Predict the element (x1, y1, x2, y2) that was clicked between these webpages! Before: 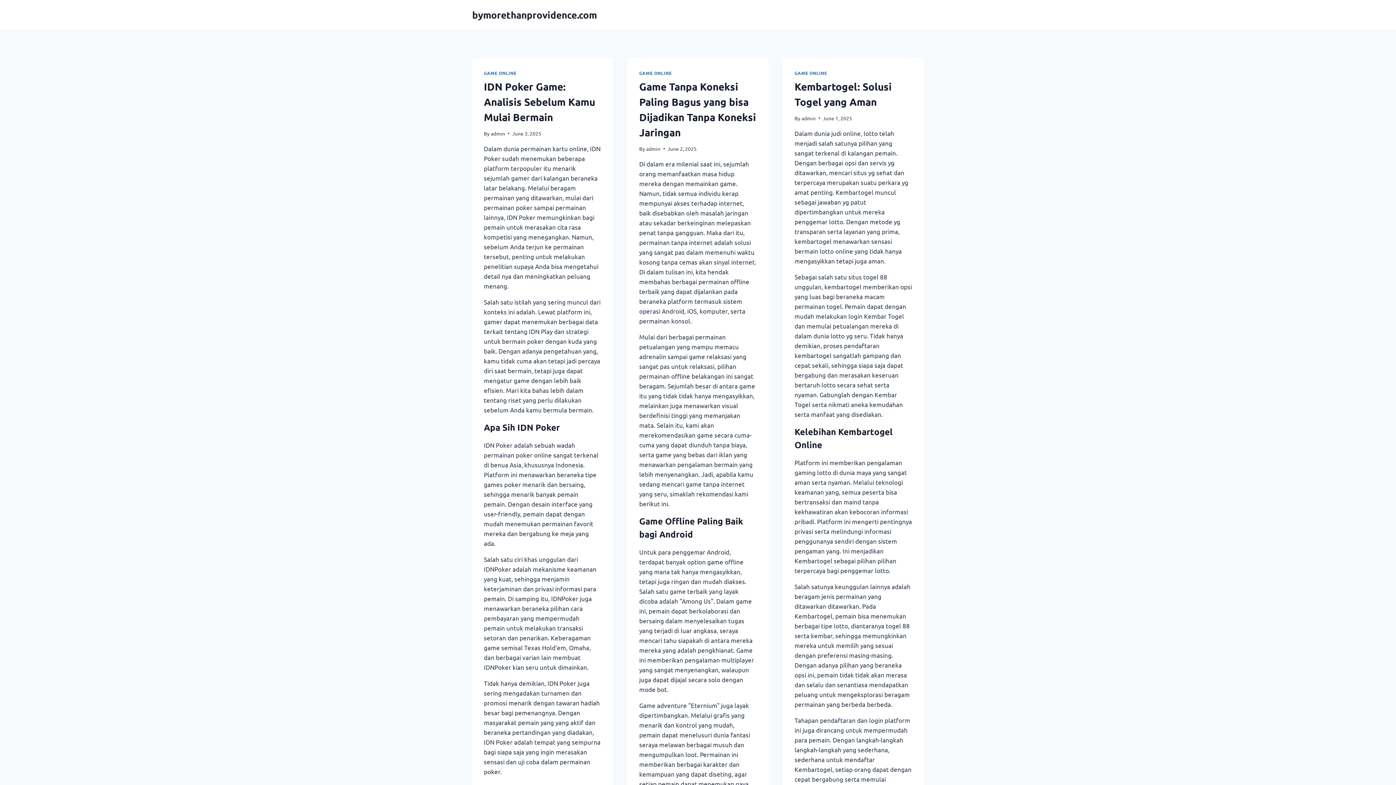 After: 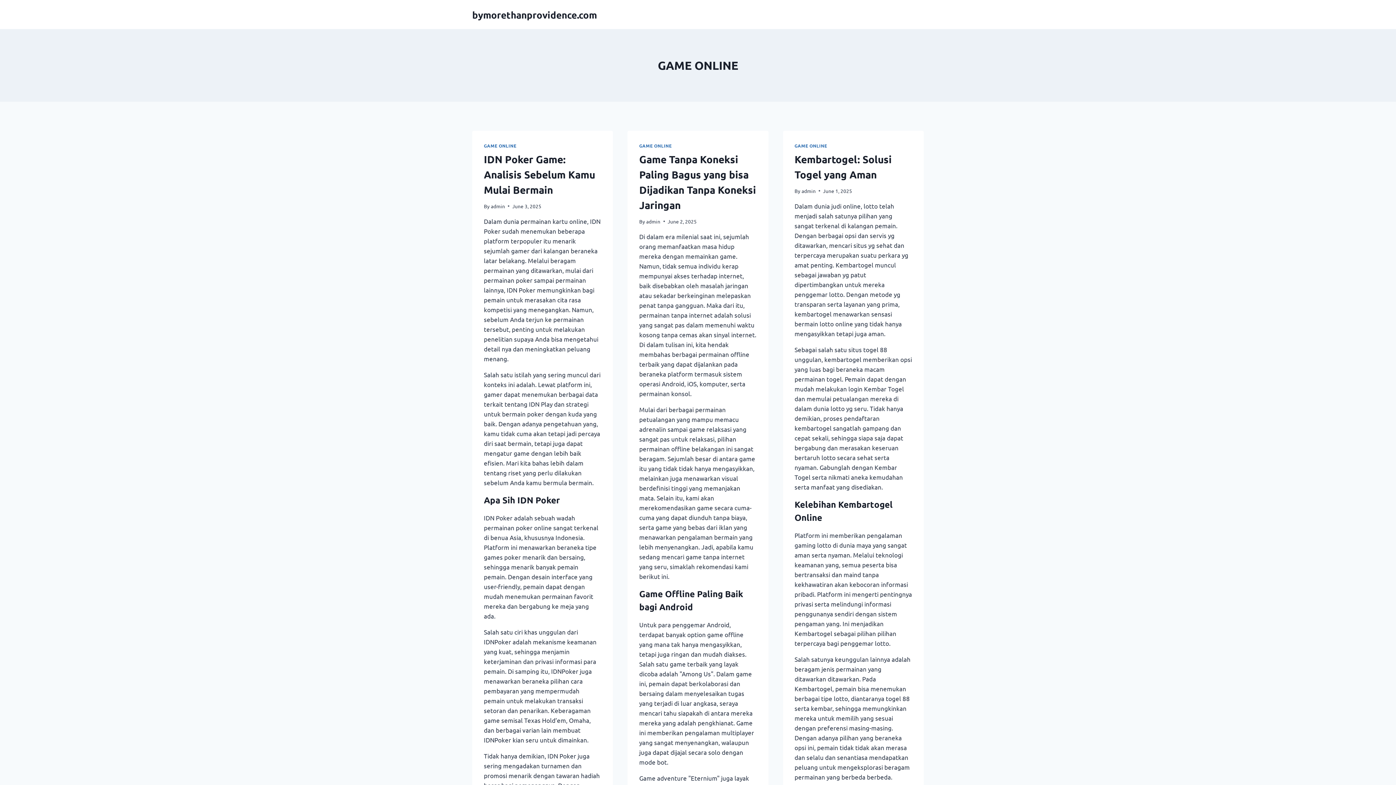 Action: label: GAME ONLINE bbox: (639, 70, 671, 76)